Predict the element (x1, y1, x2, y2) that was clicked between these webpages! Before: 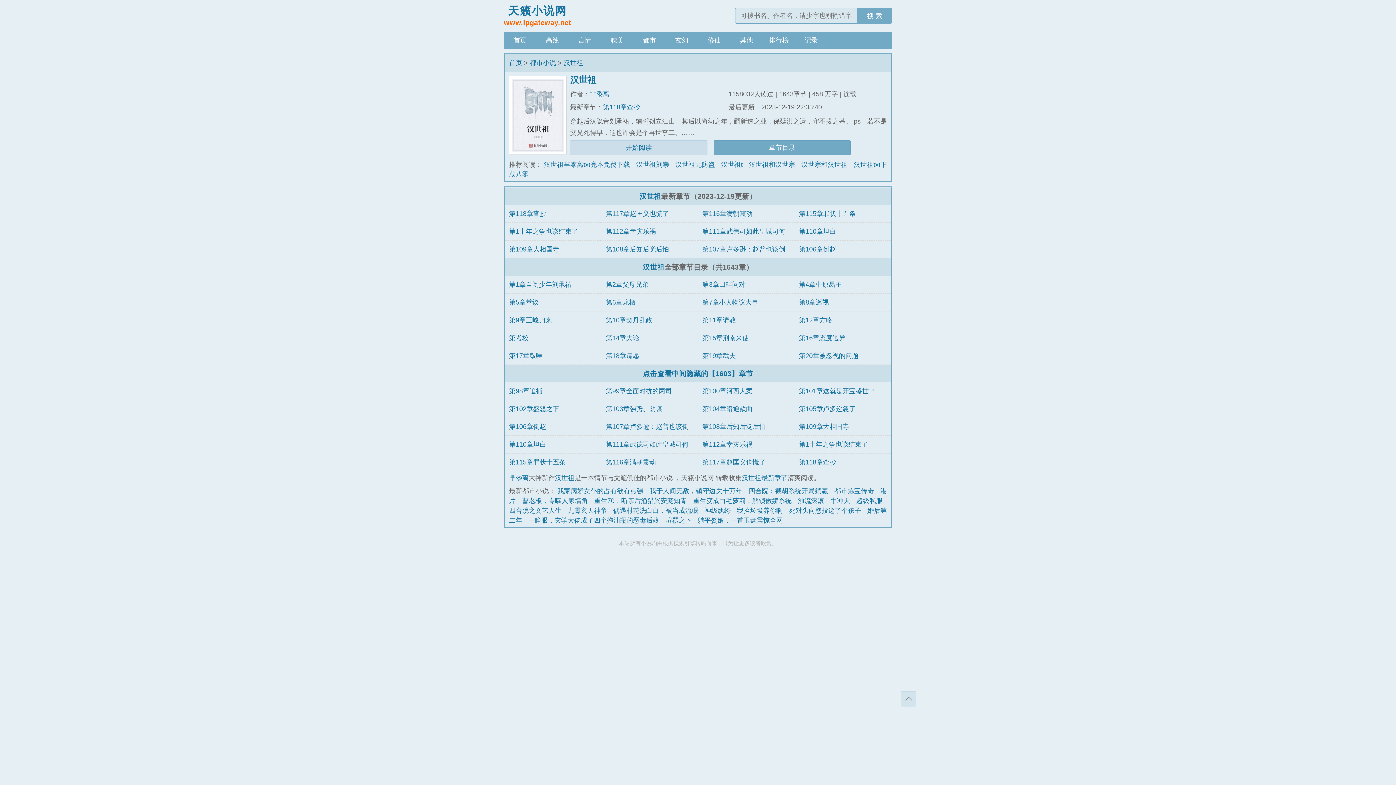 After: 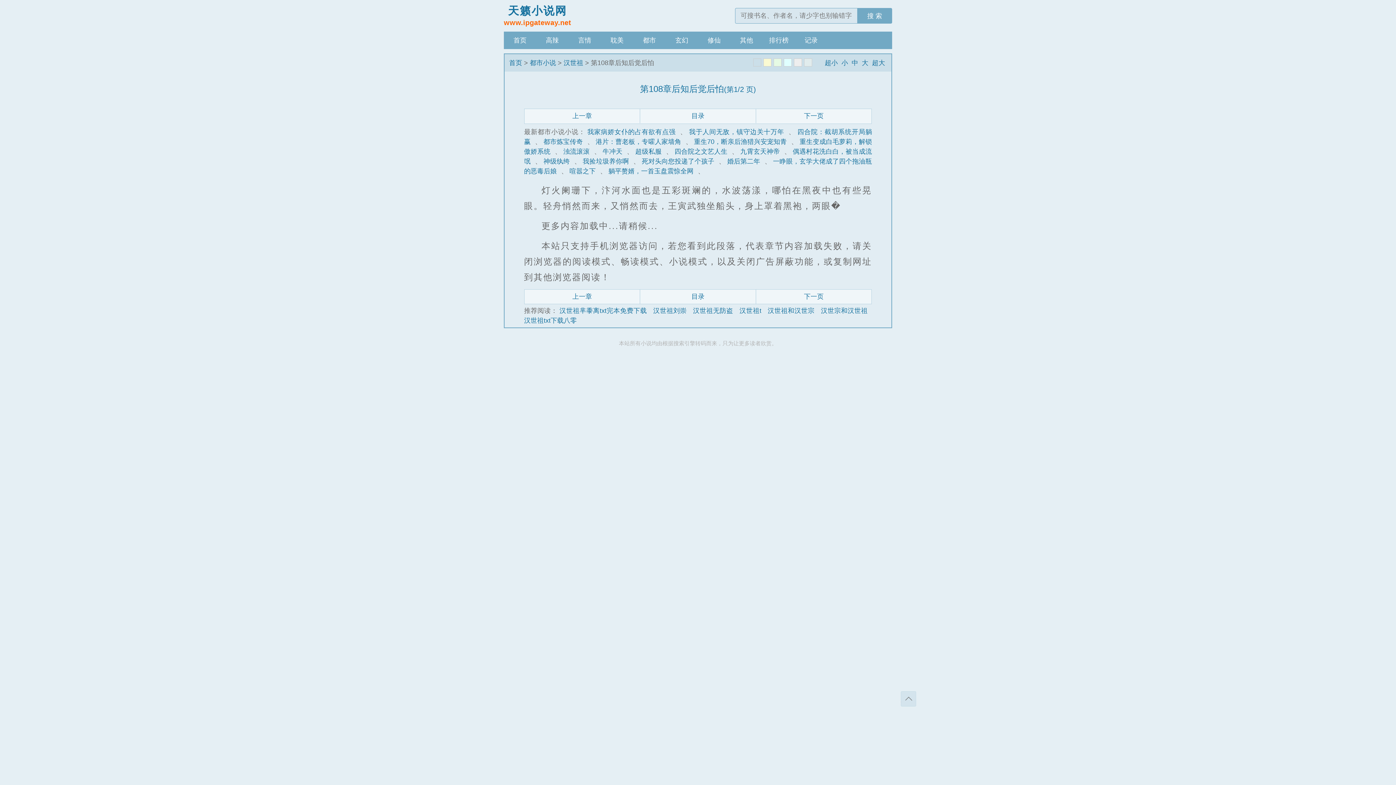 Action: bbox: (605, 245, 669, 252) label: 第108章后知后觉后怕